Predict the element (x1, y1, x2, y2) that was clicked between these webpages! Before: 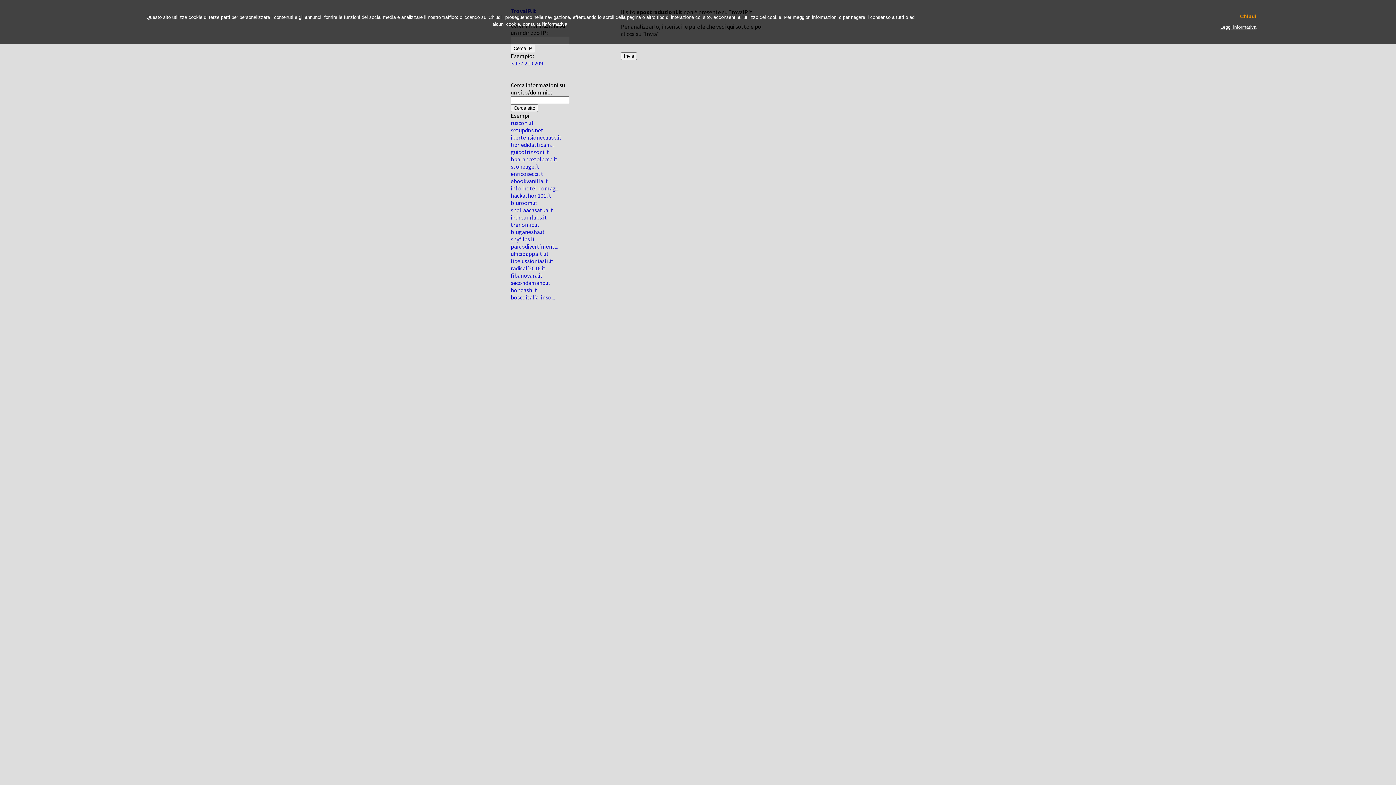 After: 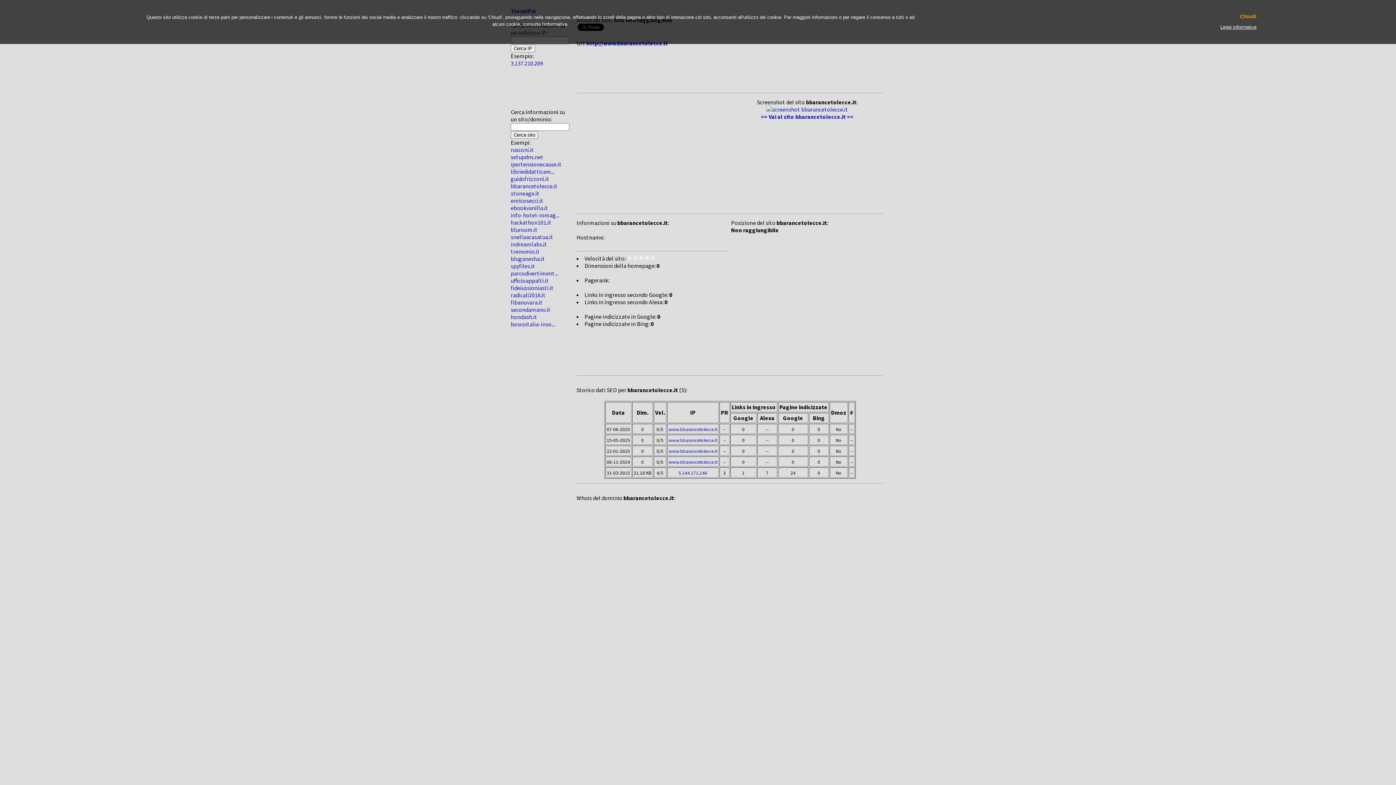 Action: label: bbarancetolecce.it bbox: (510, 155, 557, 162)